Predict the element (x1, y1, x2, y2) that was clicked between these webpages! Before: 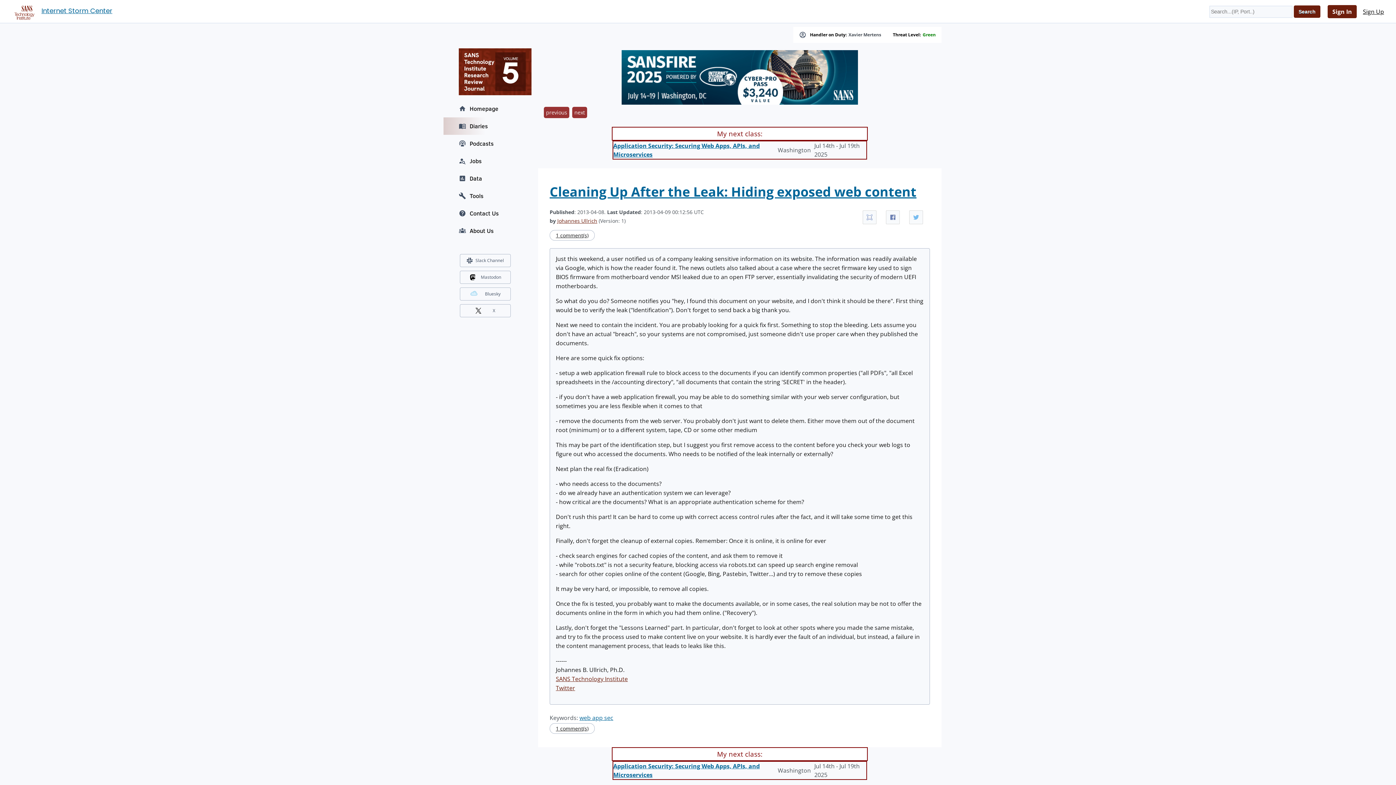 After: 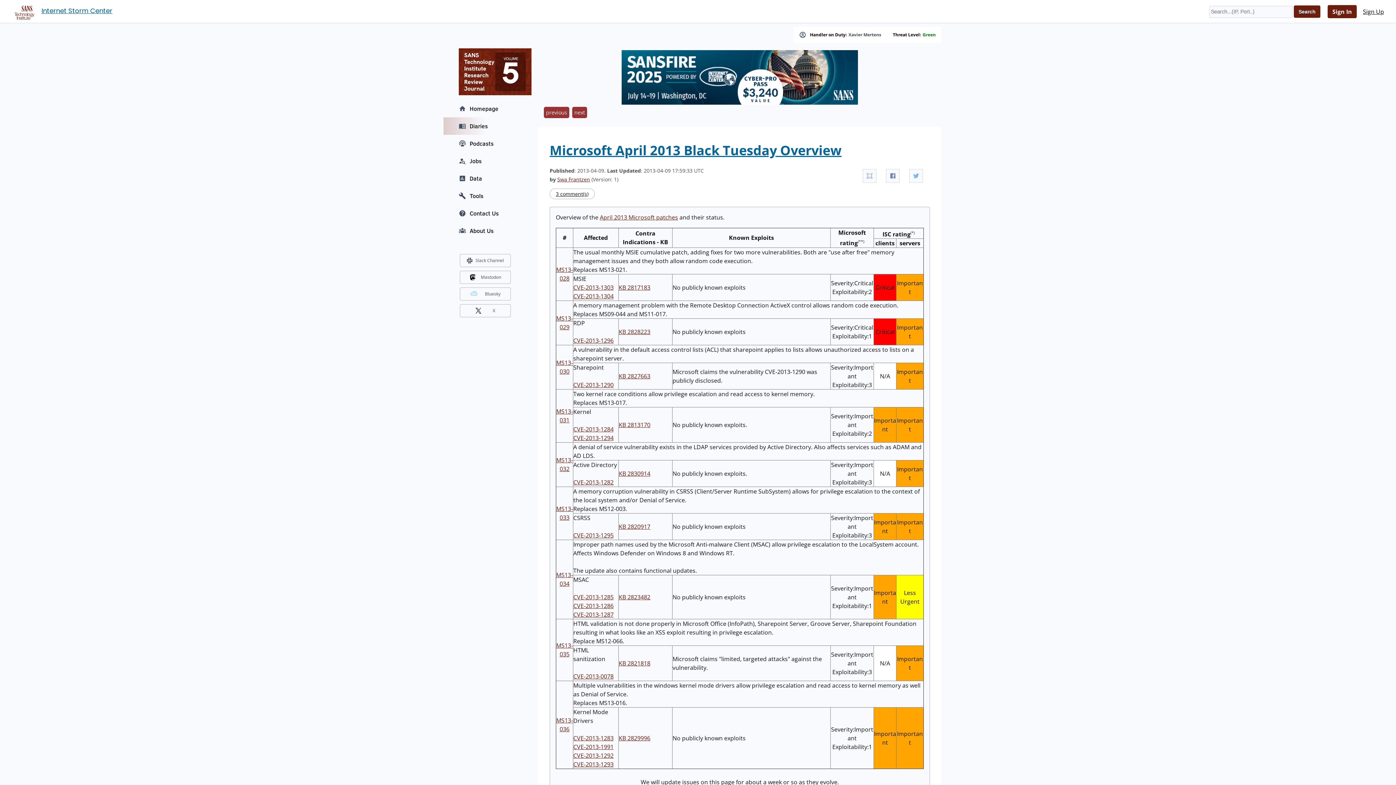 Action: label: next bbox: (572, 106, 587, 118)